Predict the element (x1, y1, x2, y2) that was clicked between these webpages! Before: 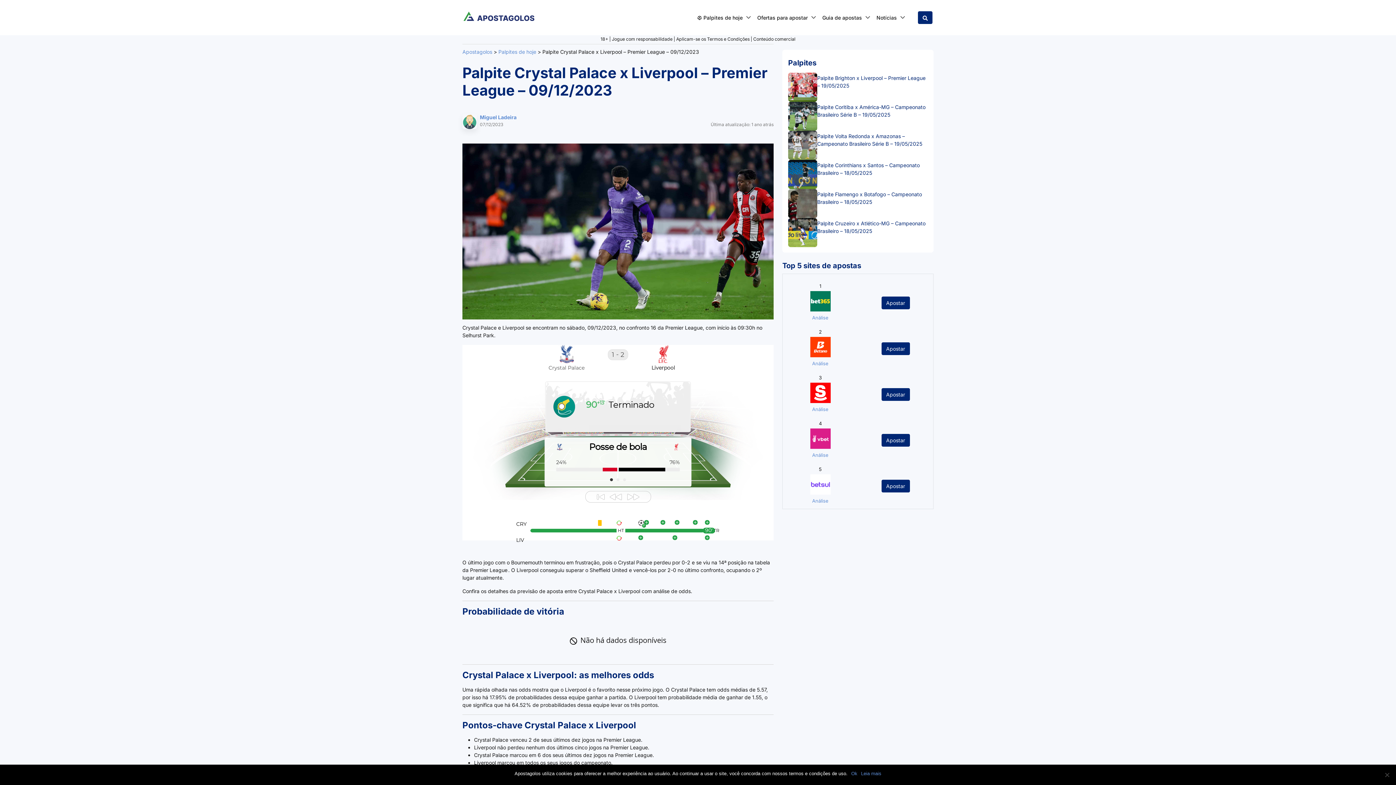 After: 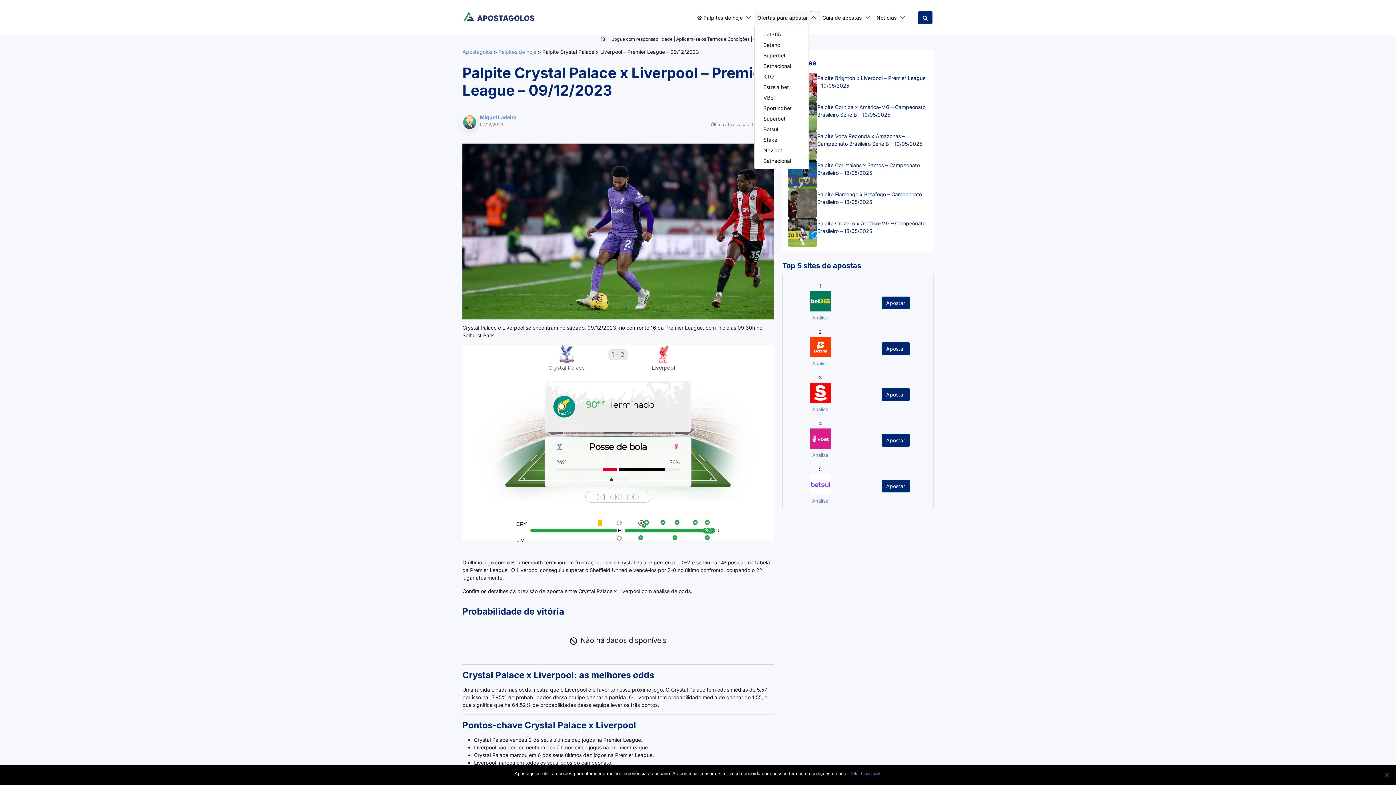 Action: bbox: (810, 10, 819, 24)